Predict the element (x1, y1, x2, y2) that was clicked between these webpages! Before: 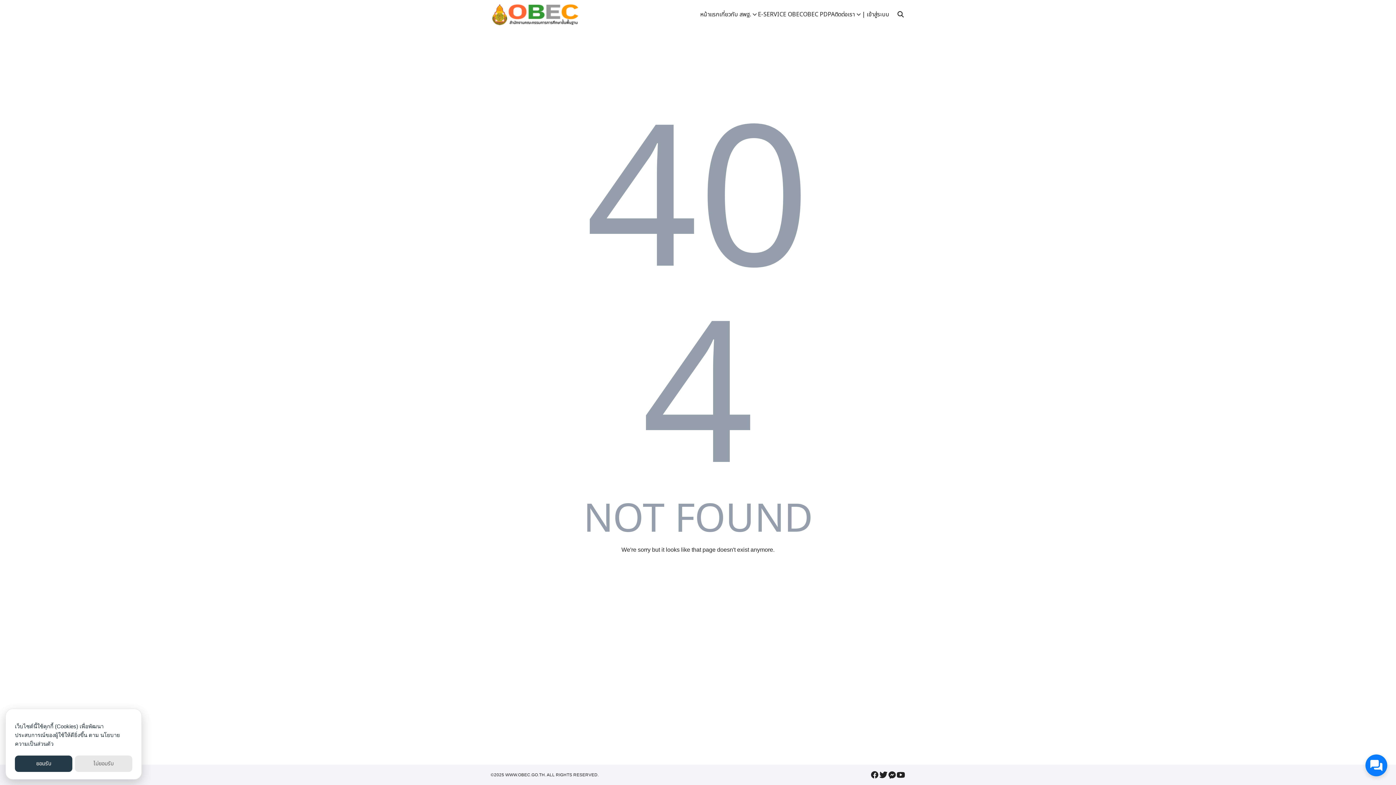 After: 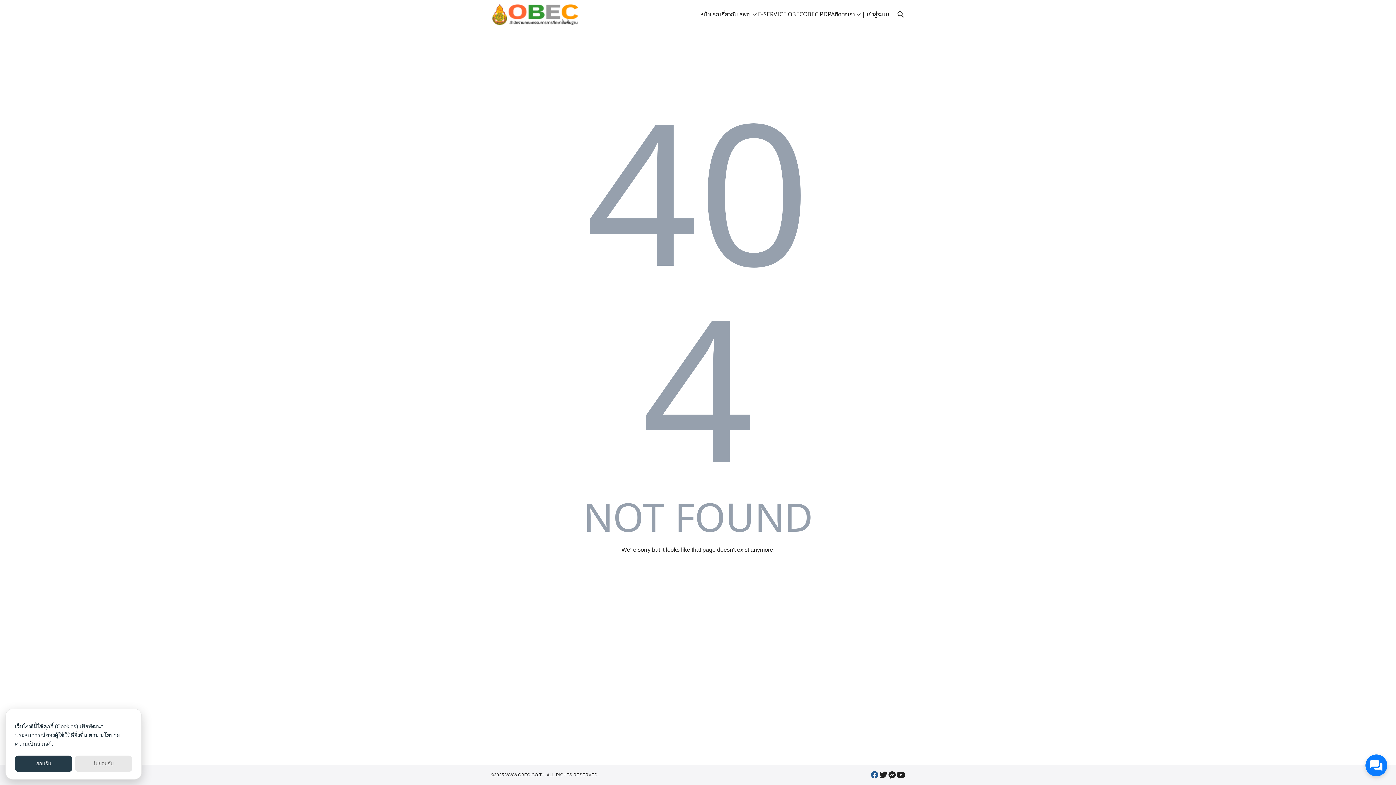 Action: bbox: (870, 770, 879, 779)